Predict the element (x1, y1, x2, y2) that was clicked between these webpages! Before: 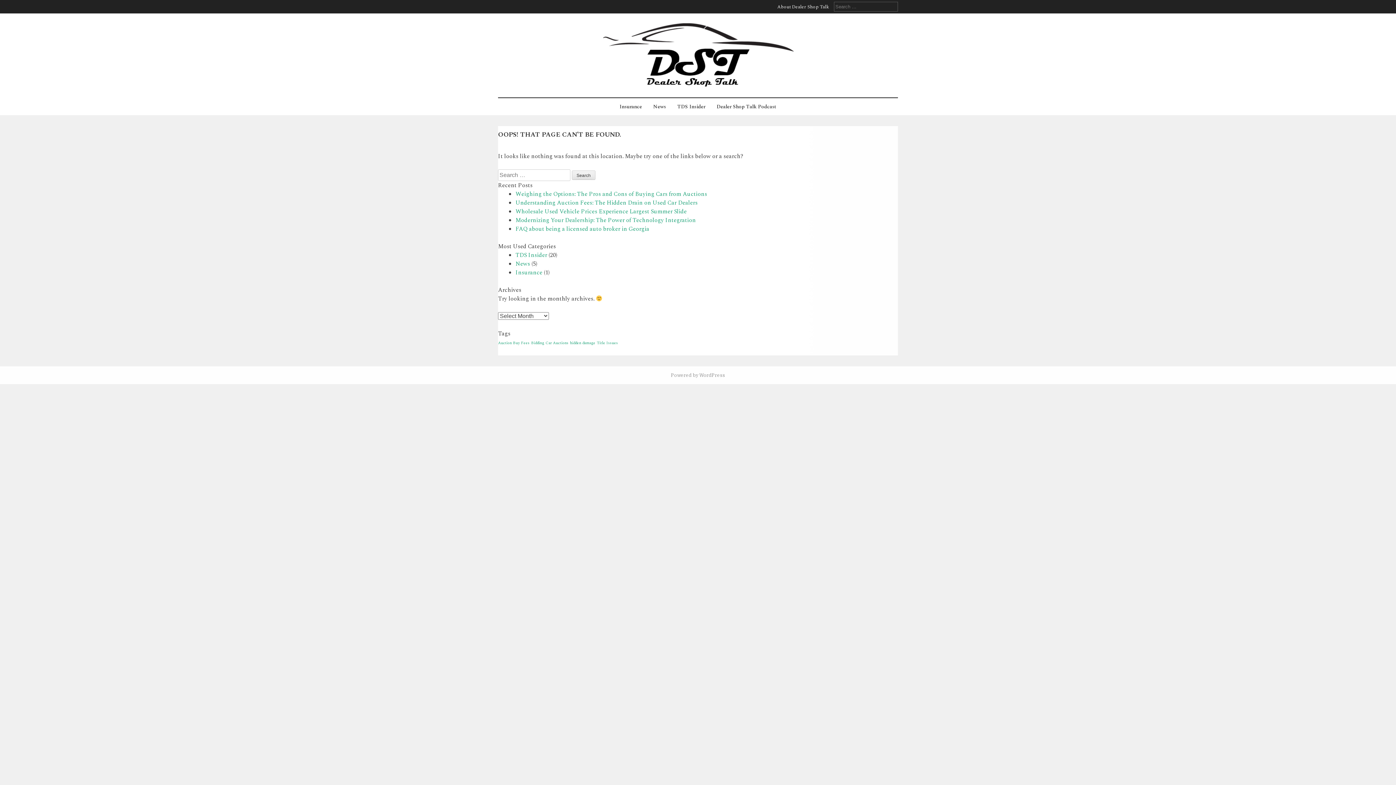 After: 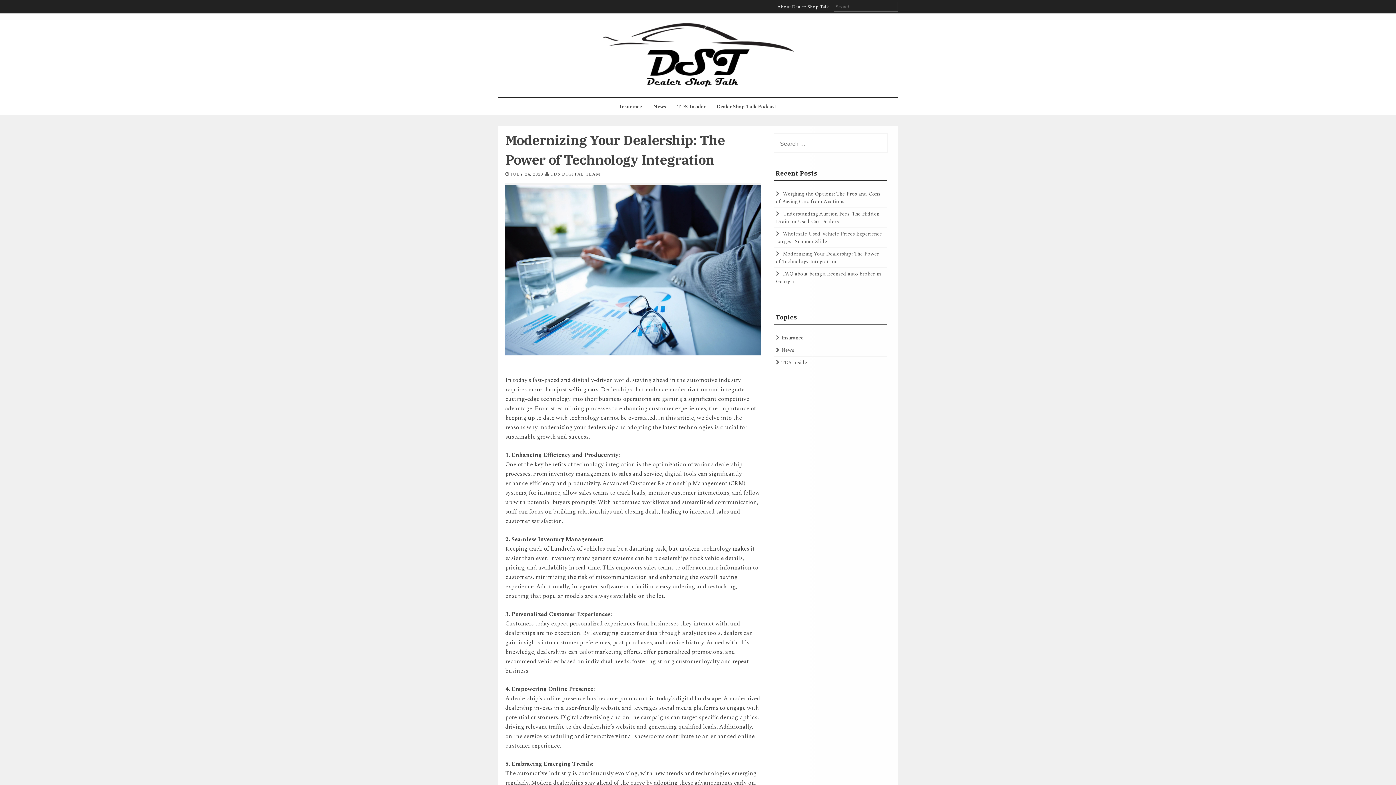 Action: bbox: (515, 216, 696, 224) label: Modernizing Your Dealership: The Power of Technology Integration